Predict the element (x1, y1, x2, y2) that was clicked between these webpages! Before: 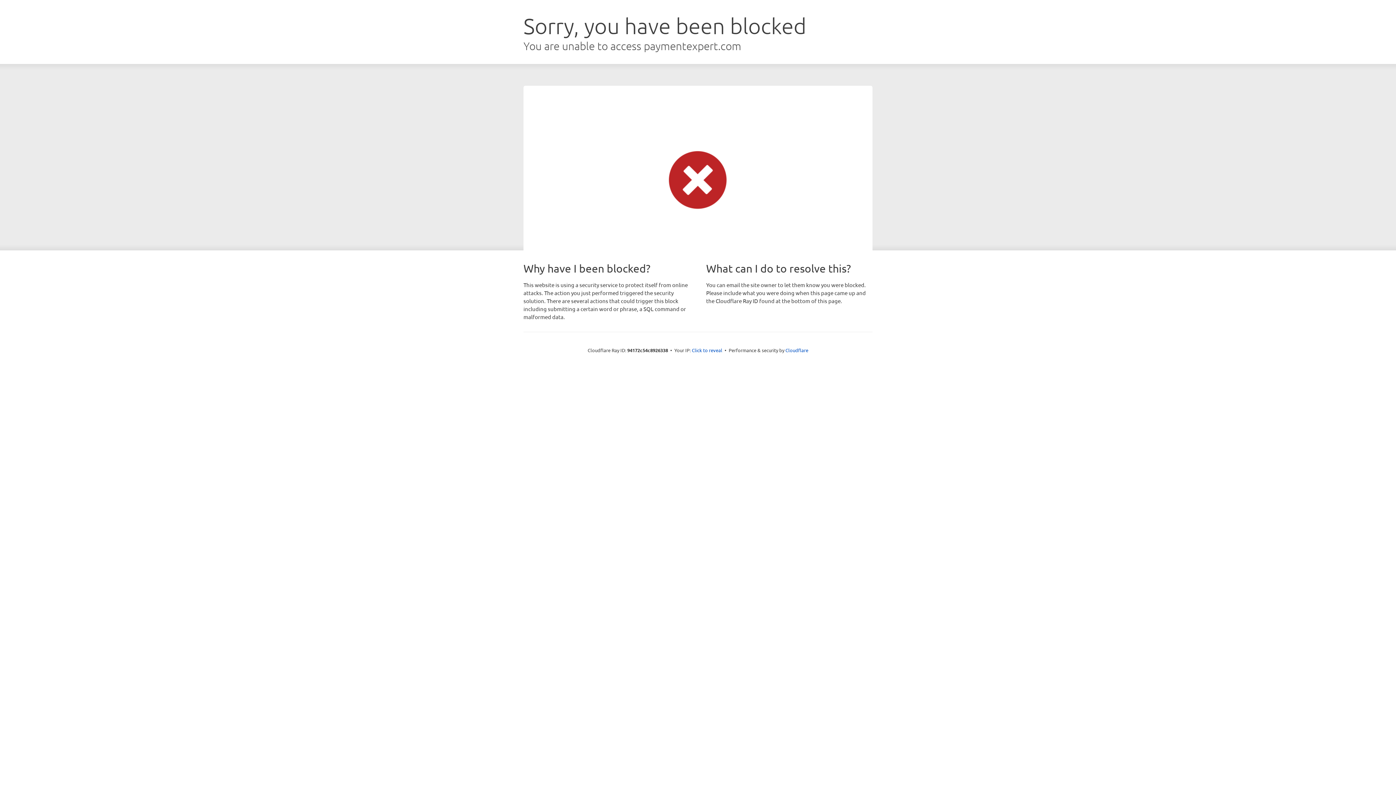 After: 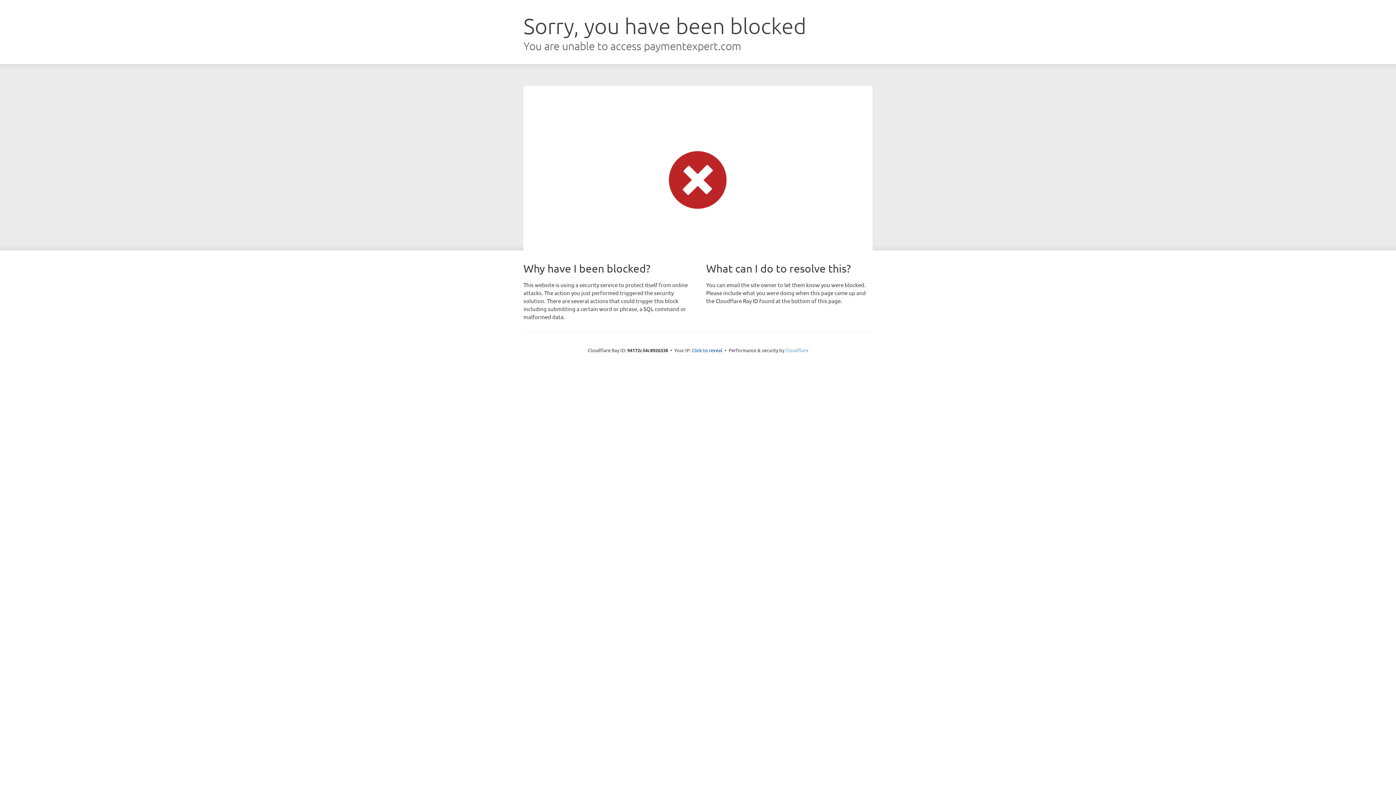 Action: bbox: (785, 347, 808, 353) label: Cloudflare